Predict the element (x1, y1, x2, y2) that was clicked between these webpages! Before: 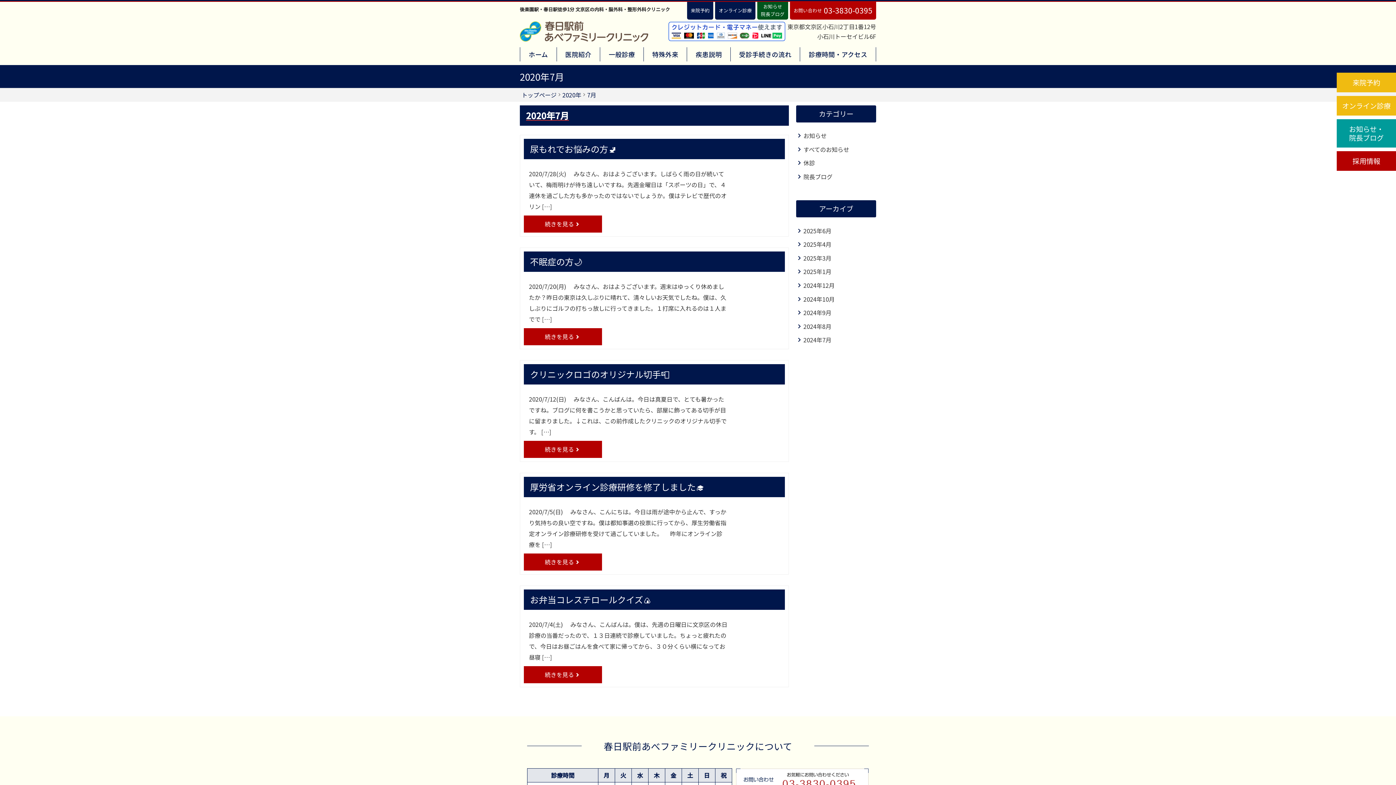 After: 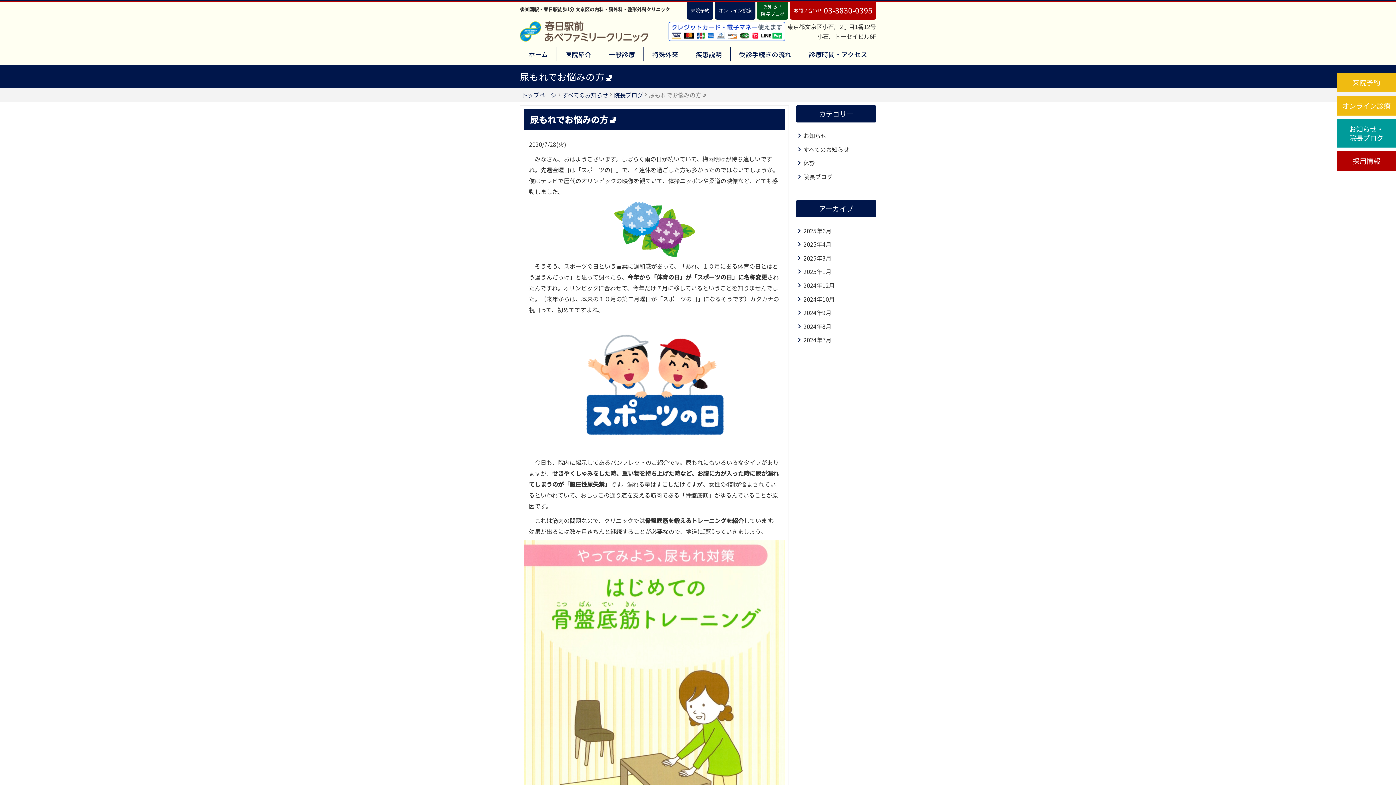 Action: label: 続きを見る bbox: (524, 215, 602, 232)